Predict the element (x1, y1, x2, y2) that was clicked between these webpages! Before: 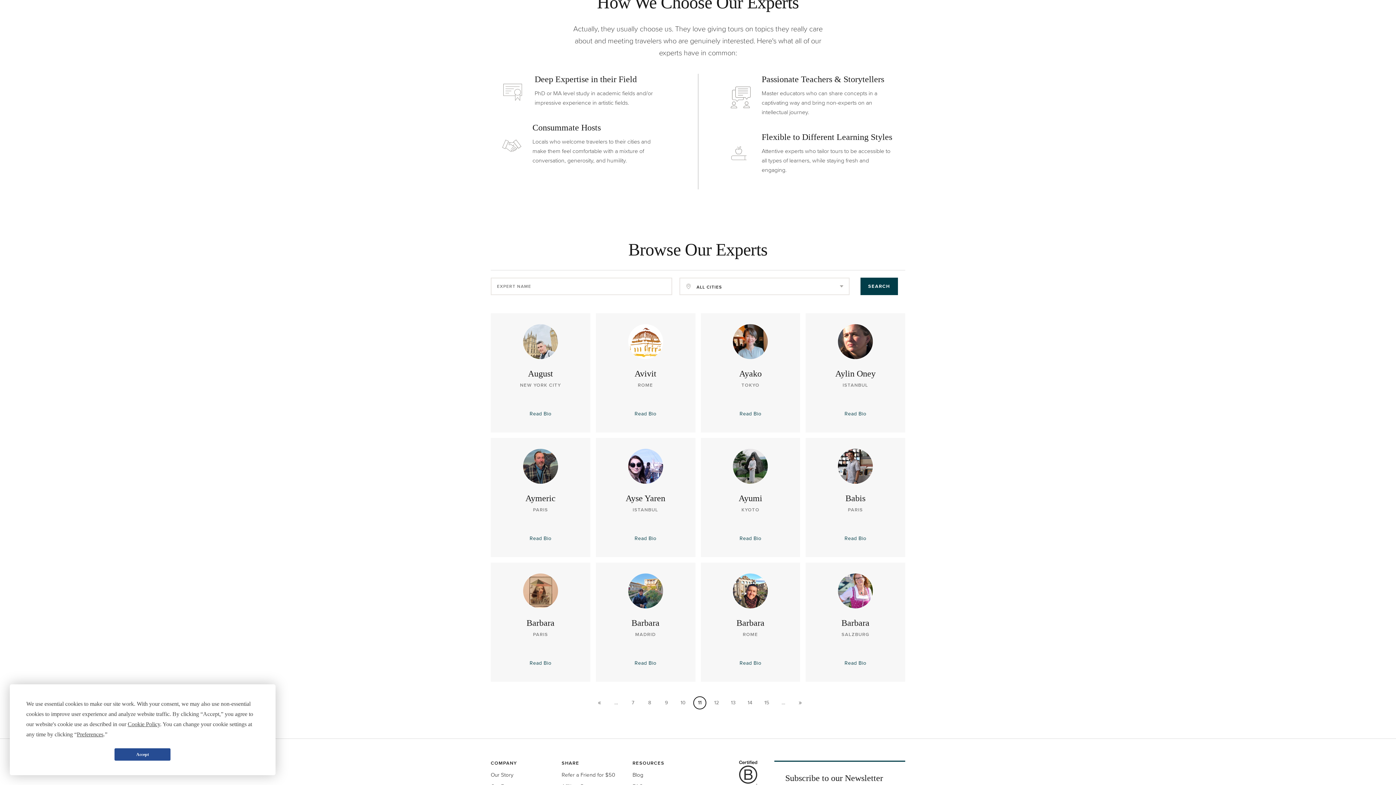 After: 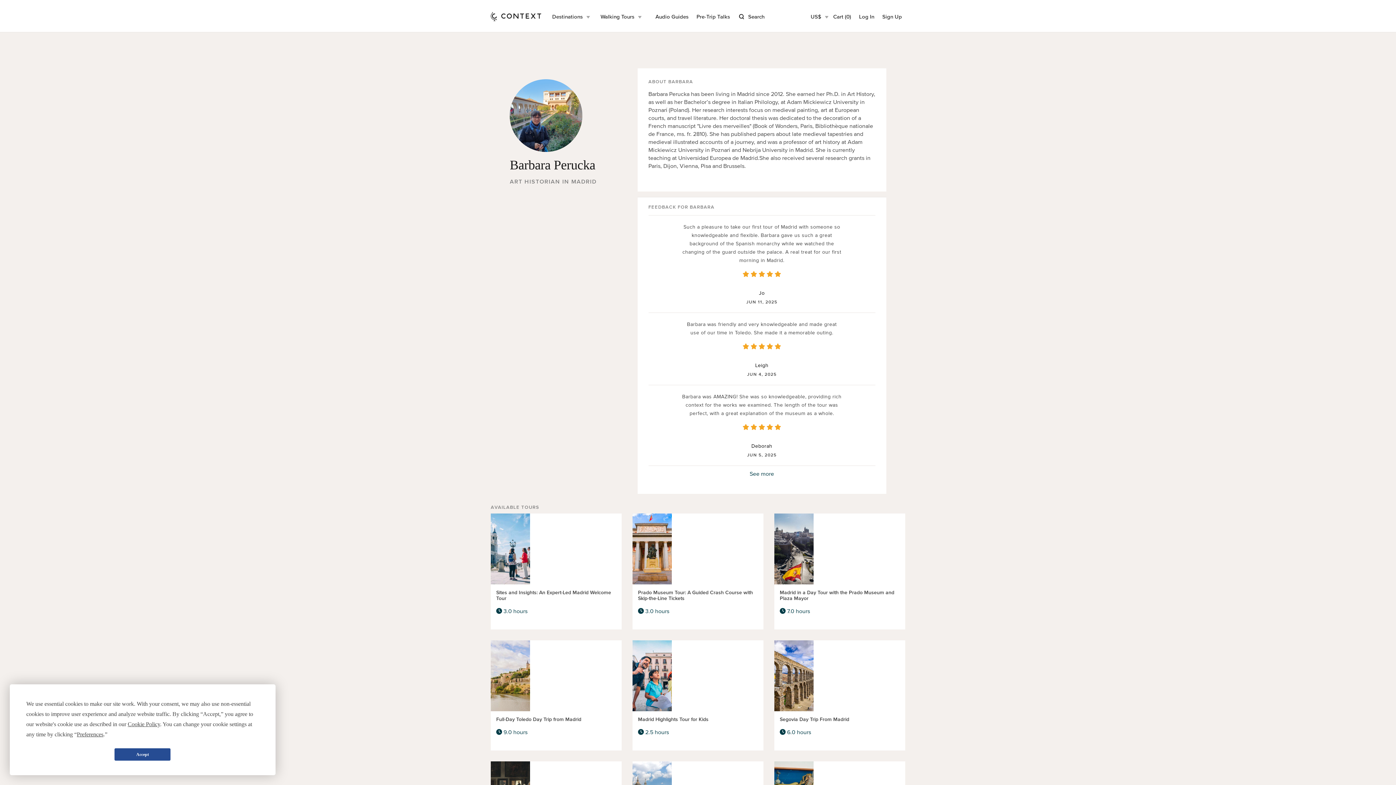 Action: bbox: (595, 573, 695, 608)